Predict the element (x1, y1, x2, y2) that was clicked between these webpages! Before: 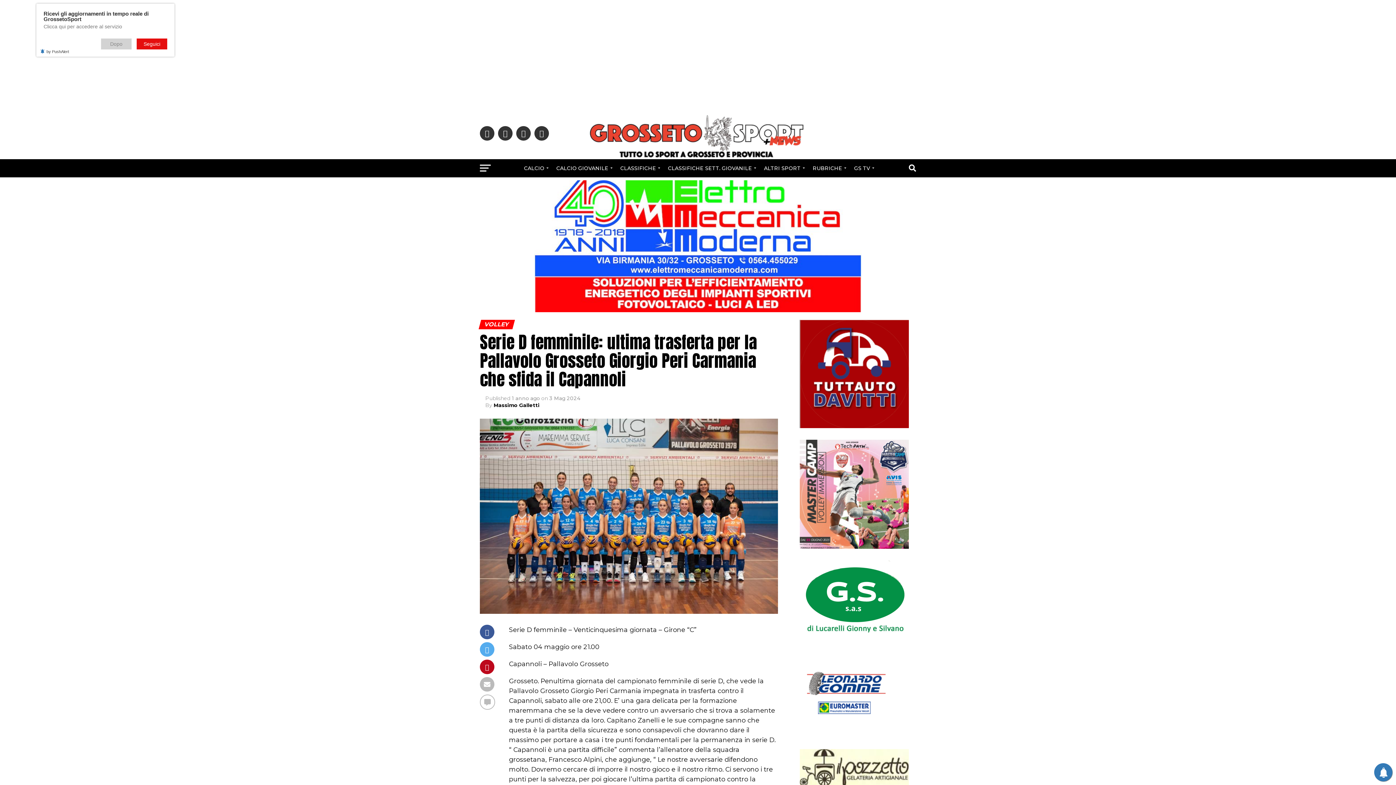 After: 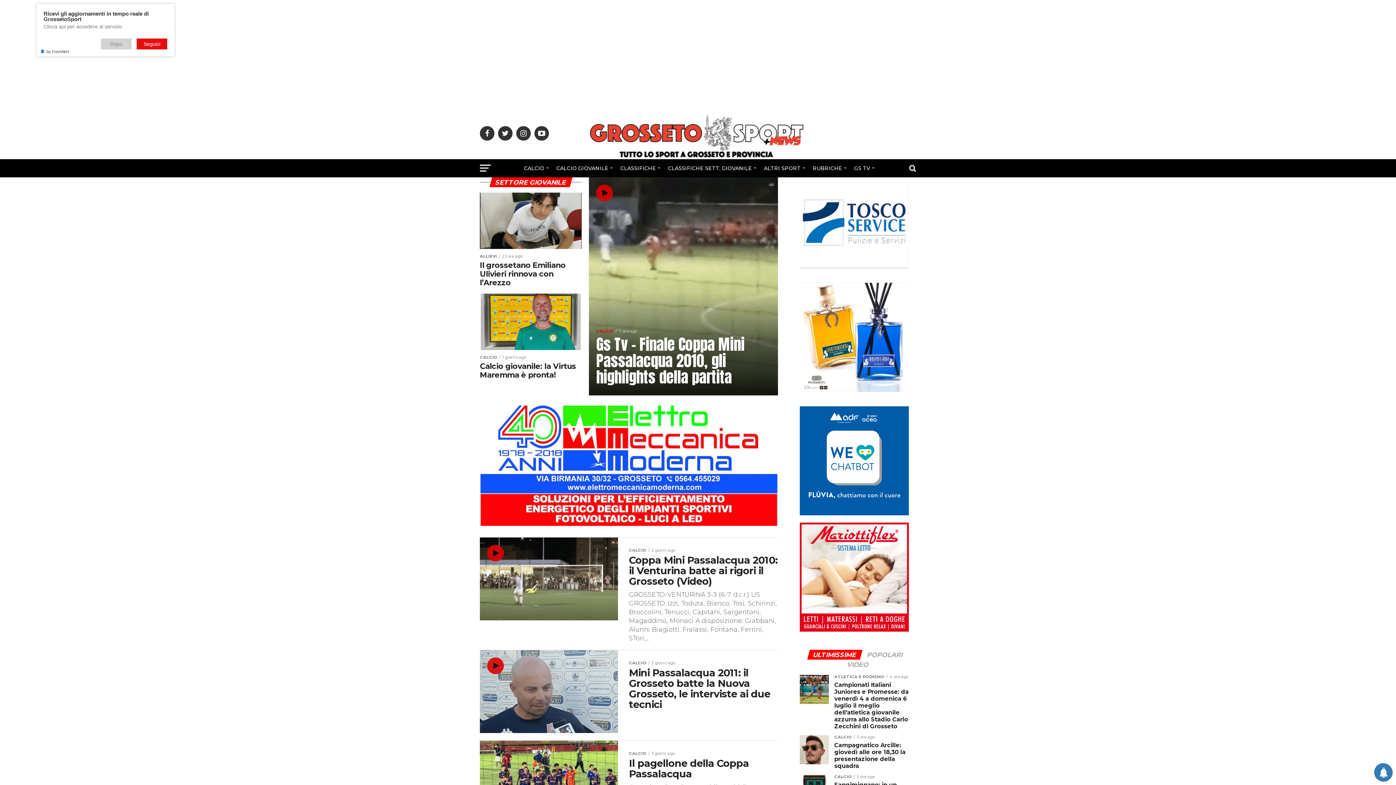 Action: bbox: (552, 159, 614, 177) label: CALCIO GIOVANILE